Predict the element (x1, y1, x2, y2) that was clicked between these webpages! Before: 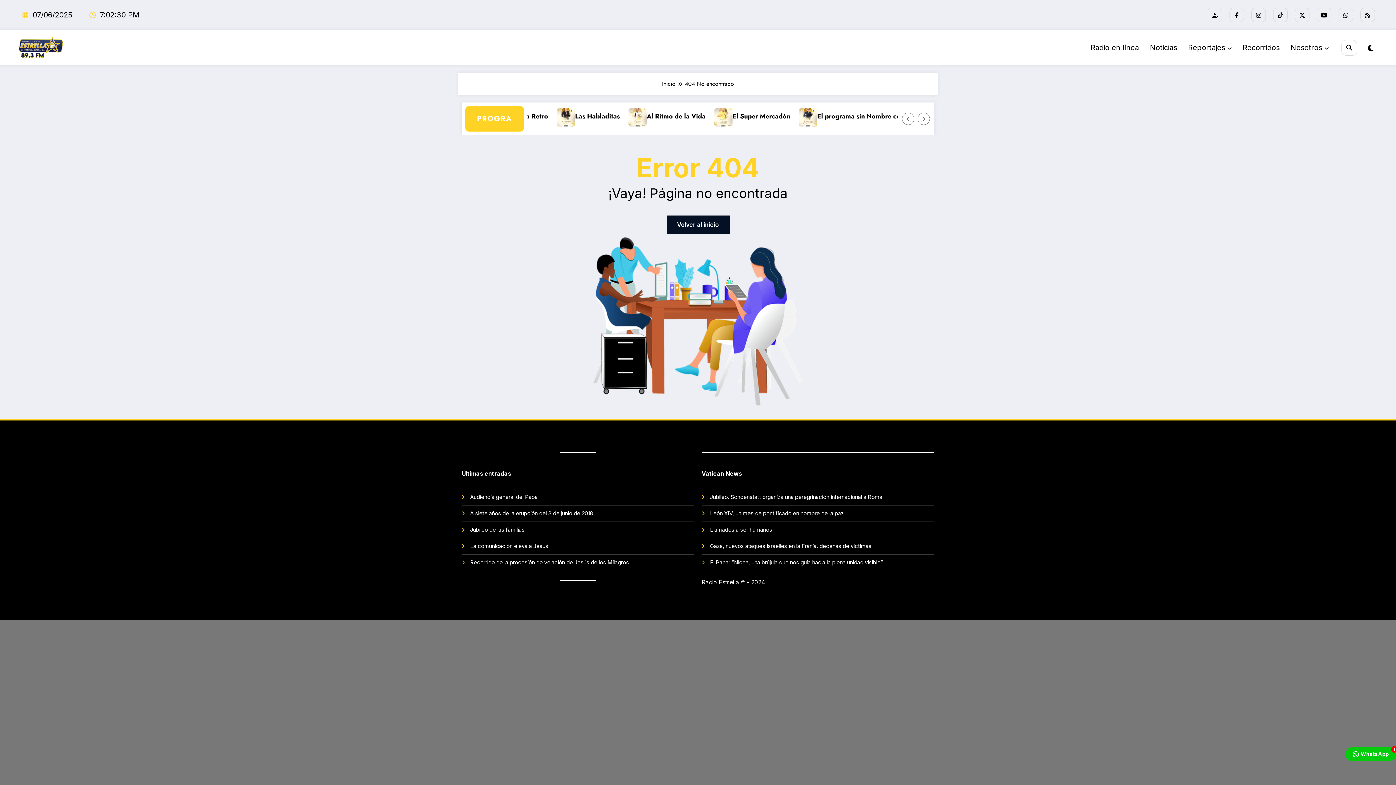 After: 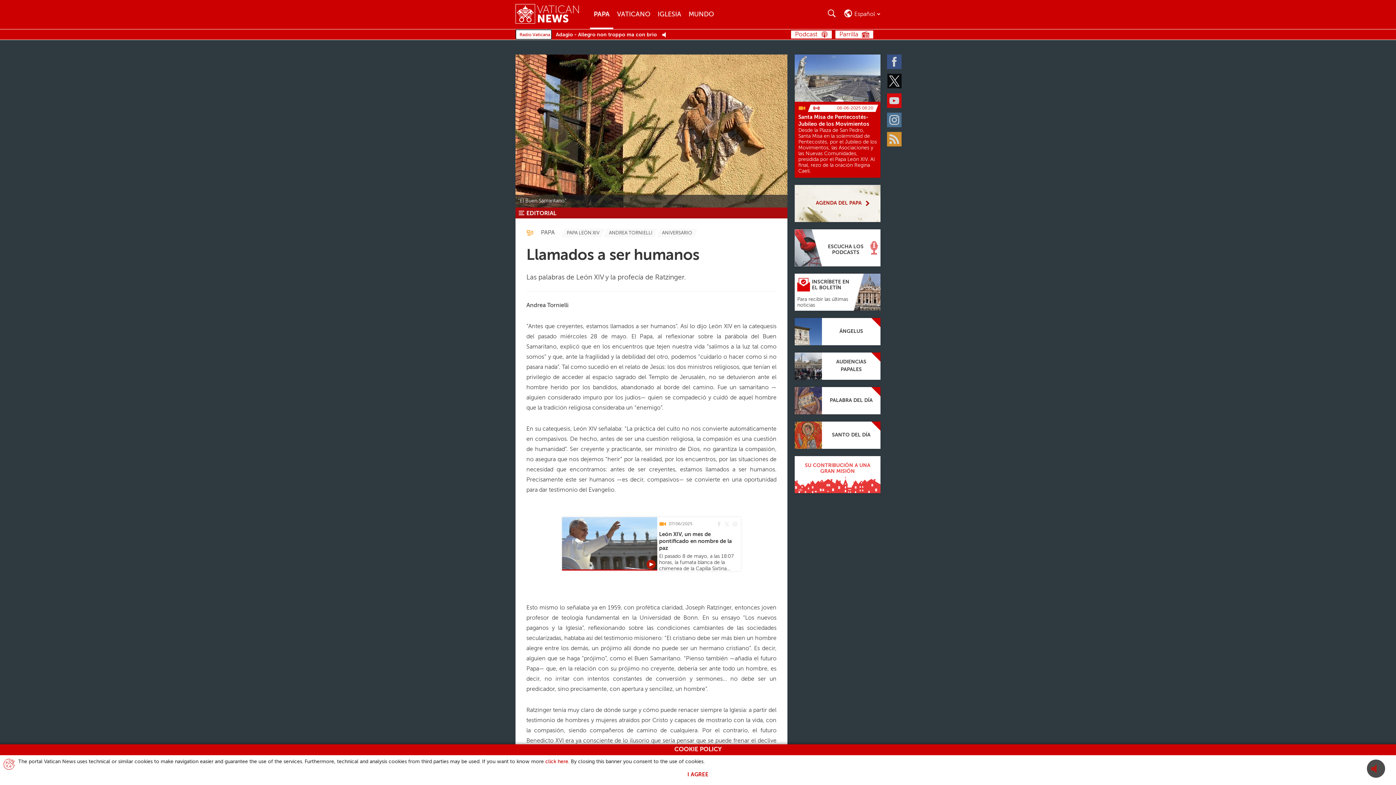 Action: label: Llamados a ser humanos bbox: (710, 526, 772, 533)